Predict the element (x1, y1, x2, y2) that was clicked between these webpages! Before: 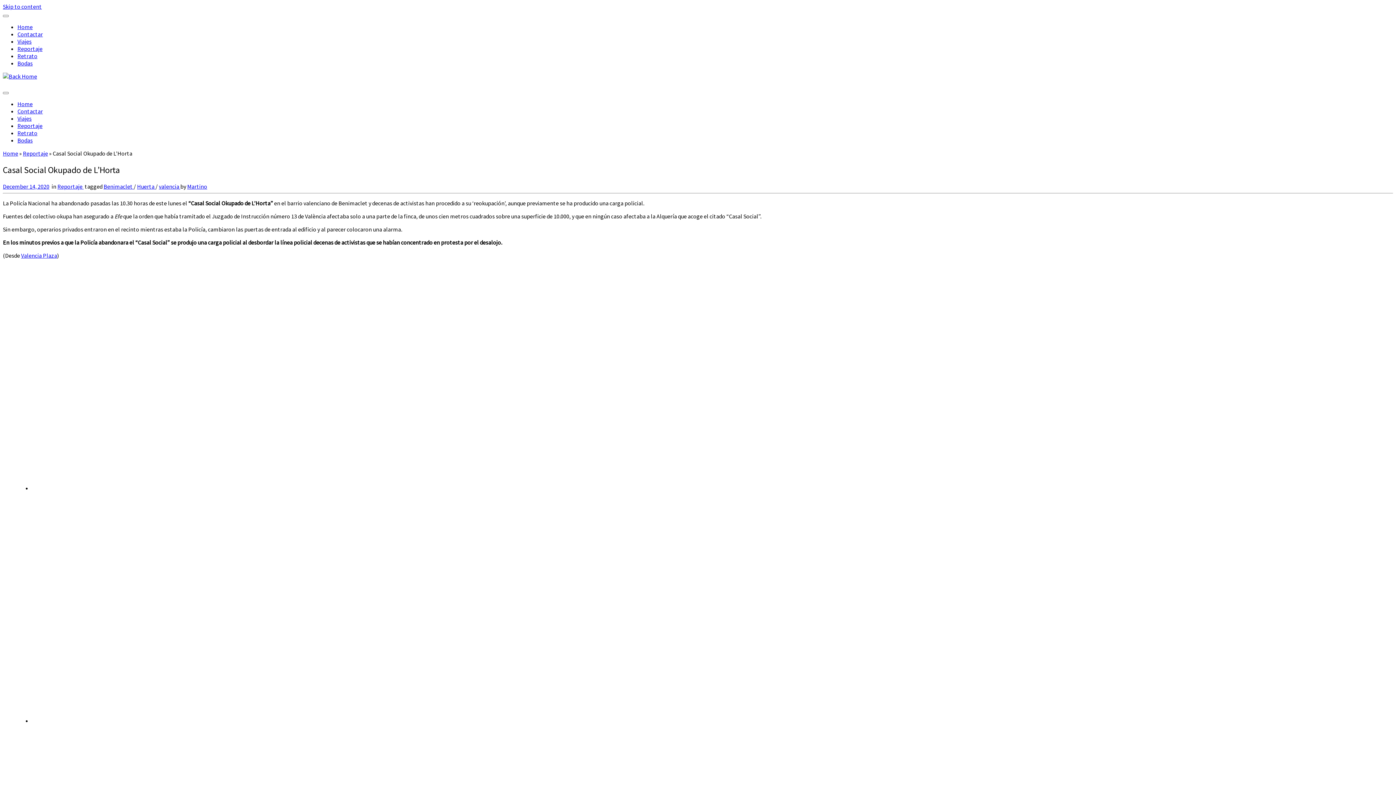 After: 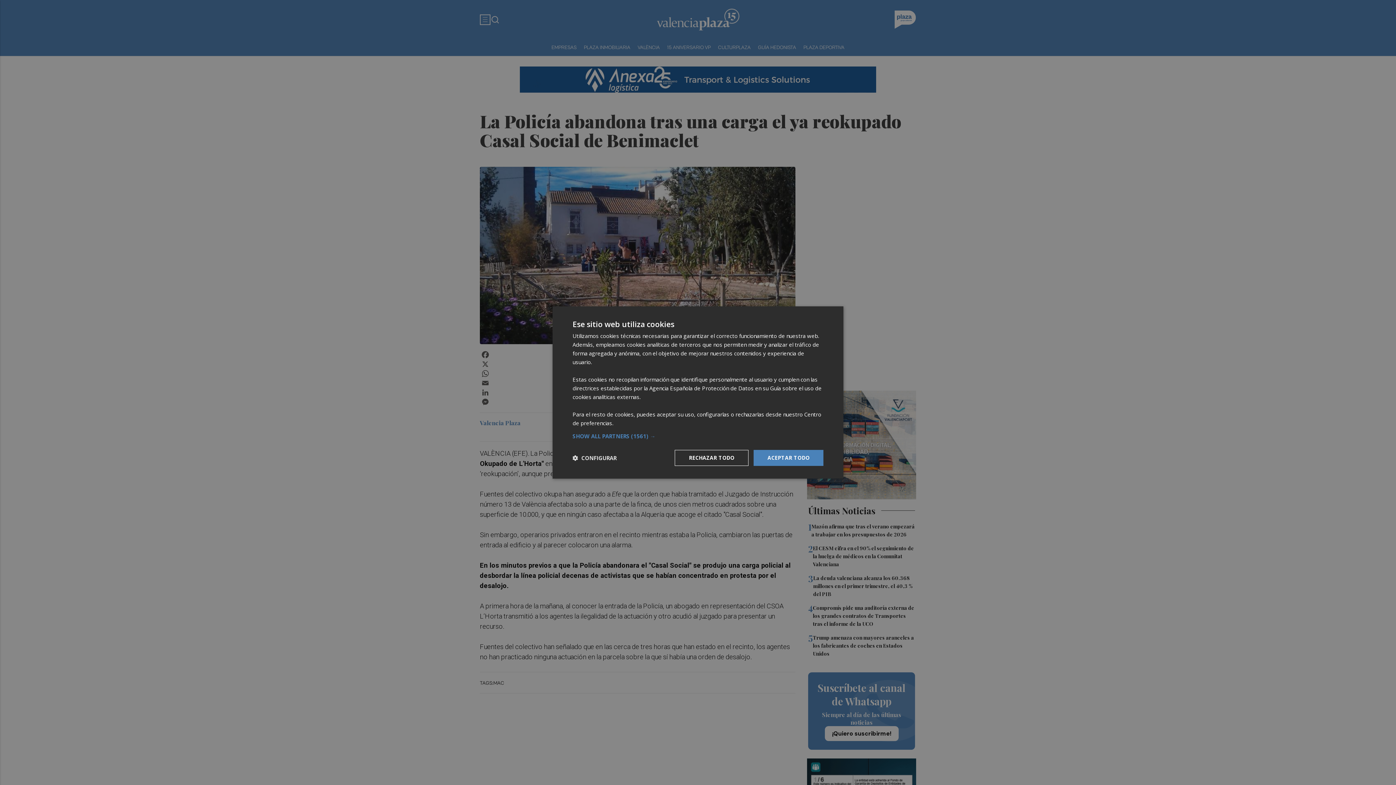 Action: bbox: (21, 251, 57, 259) label: Valencia Plaza